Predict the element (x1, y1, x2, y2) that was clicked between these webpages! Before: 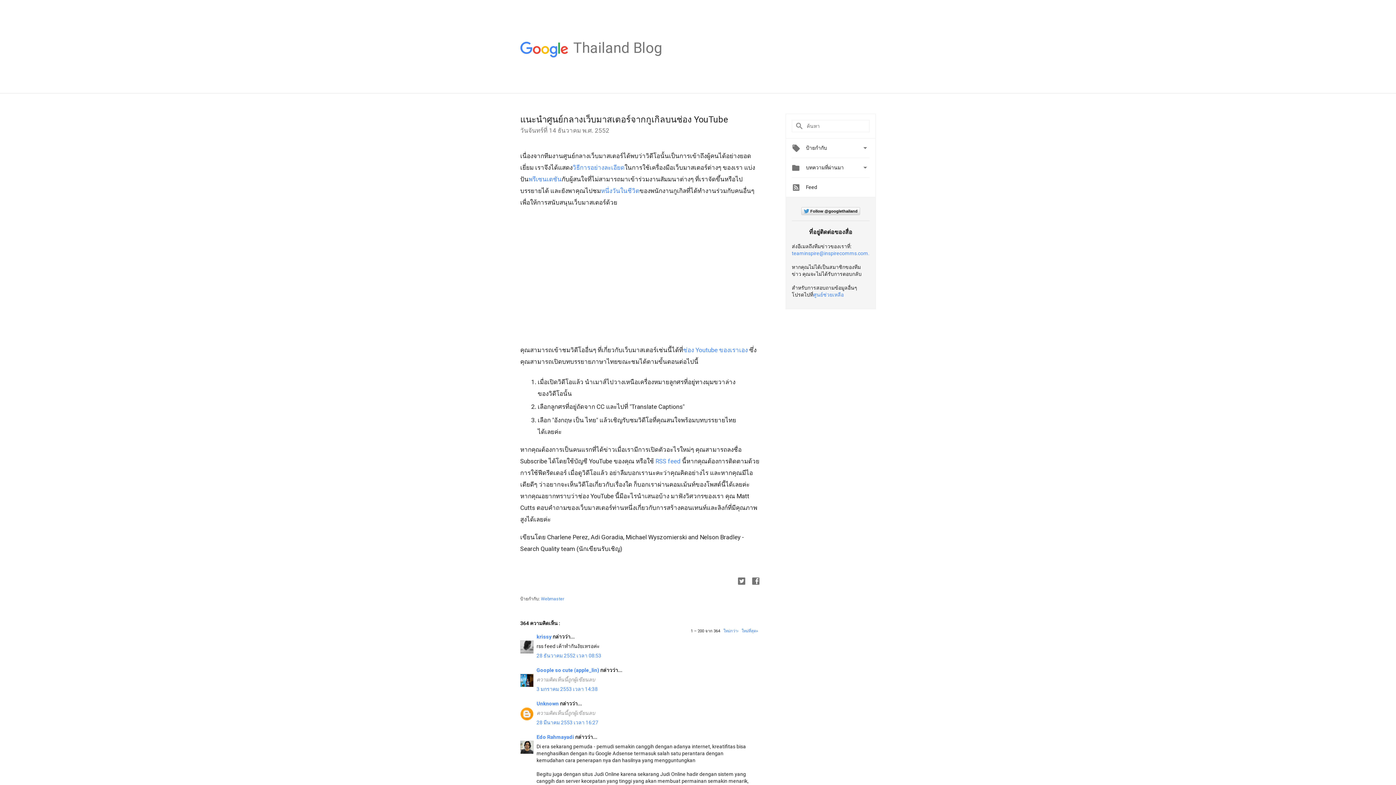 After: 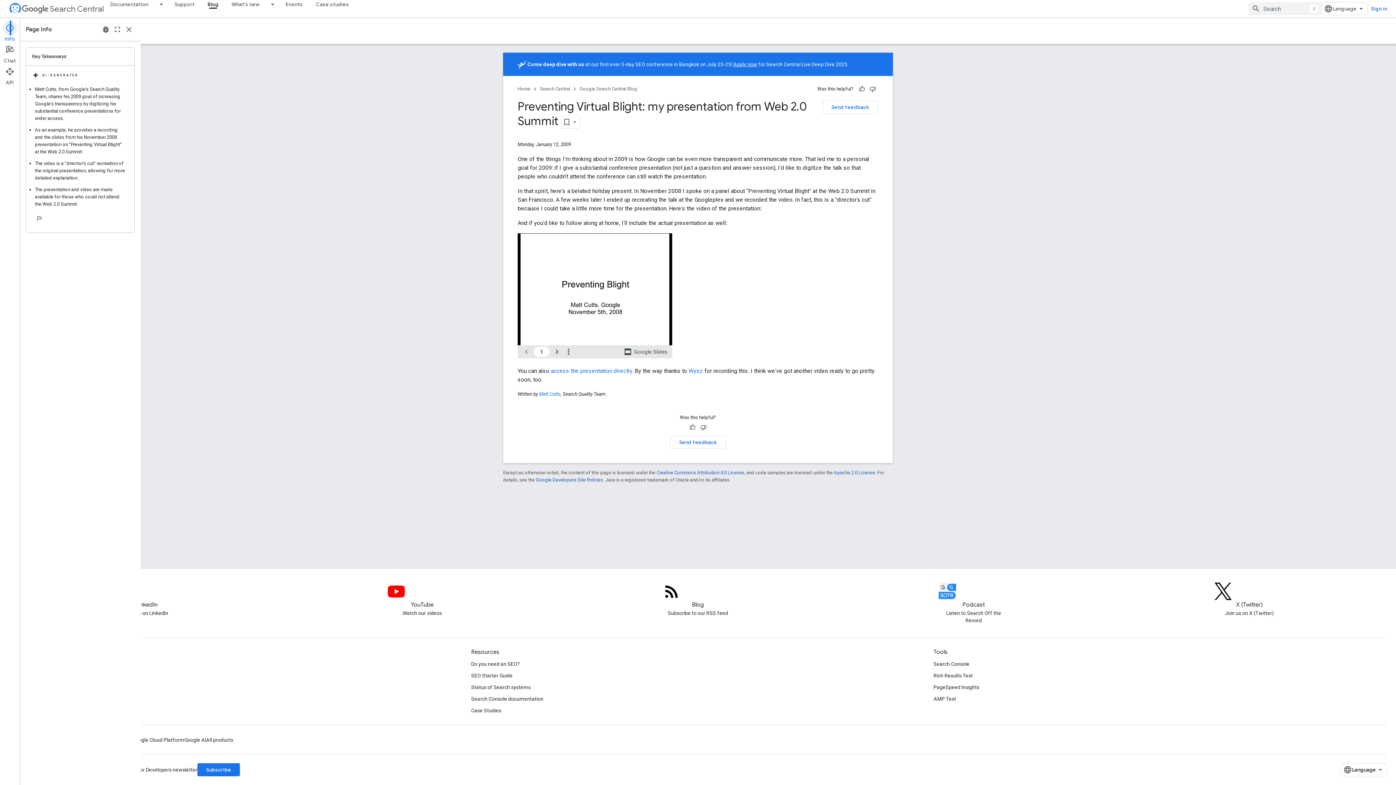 Action: label: พรีเซนเตชัน bbox: (528, 175, 561, 182)